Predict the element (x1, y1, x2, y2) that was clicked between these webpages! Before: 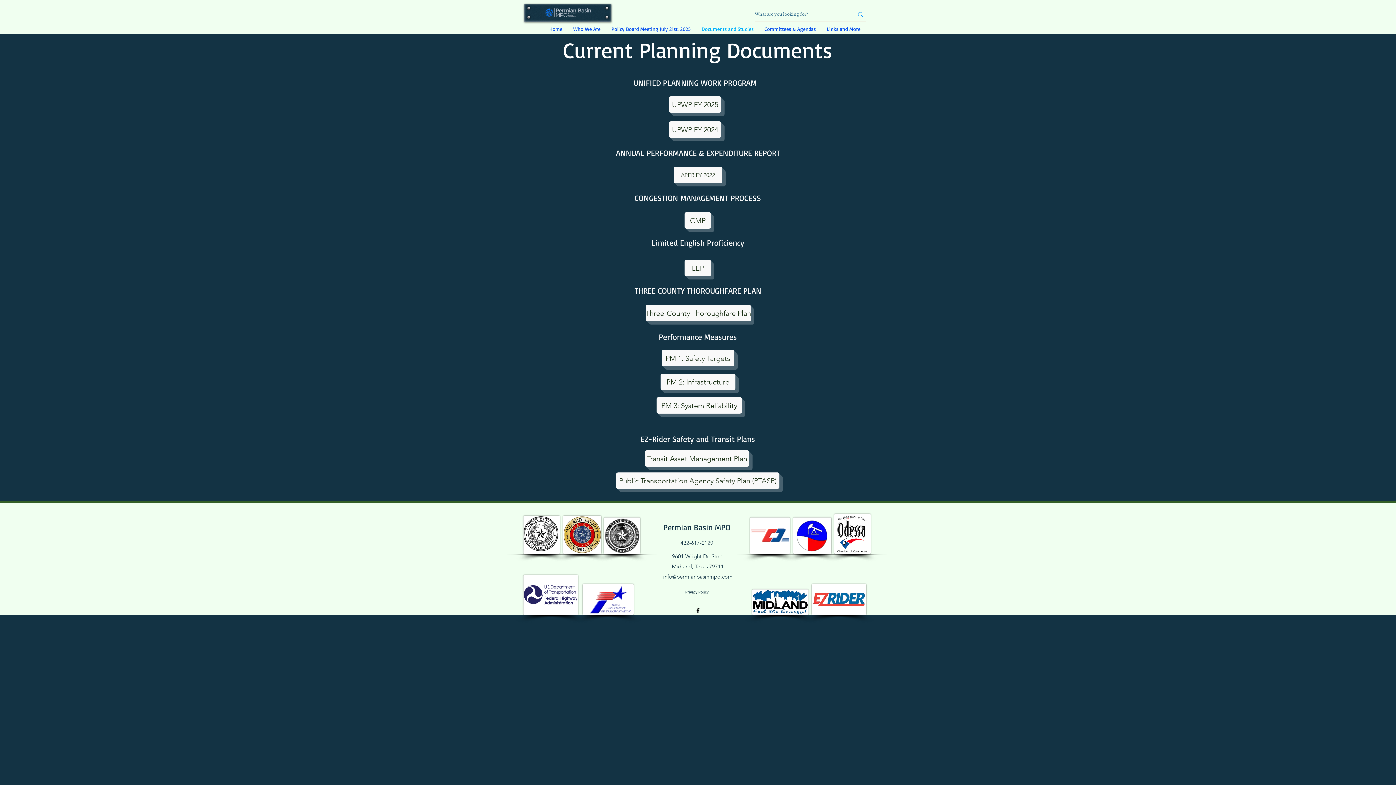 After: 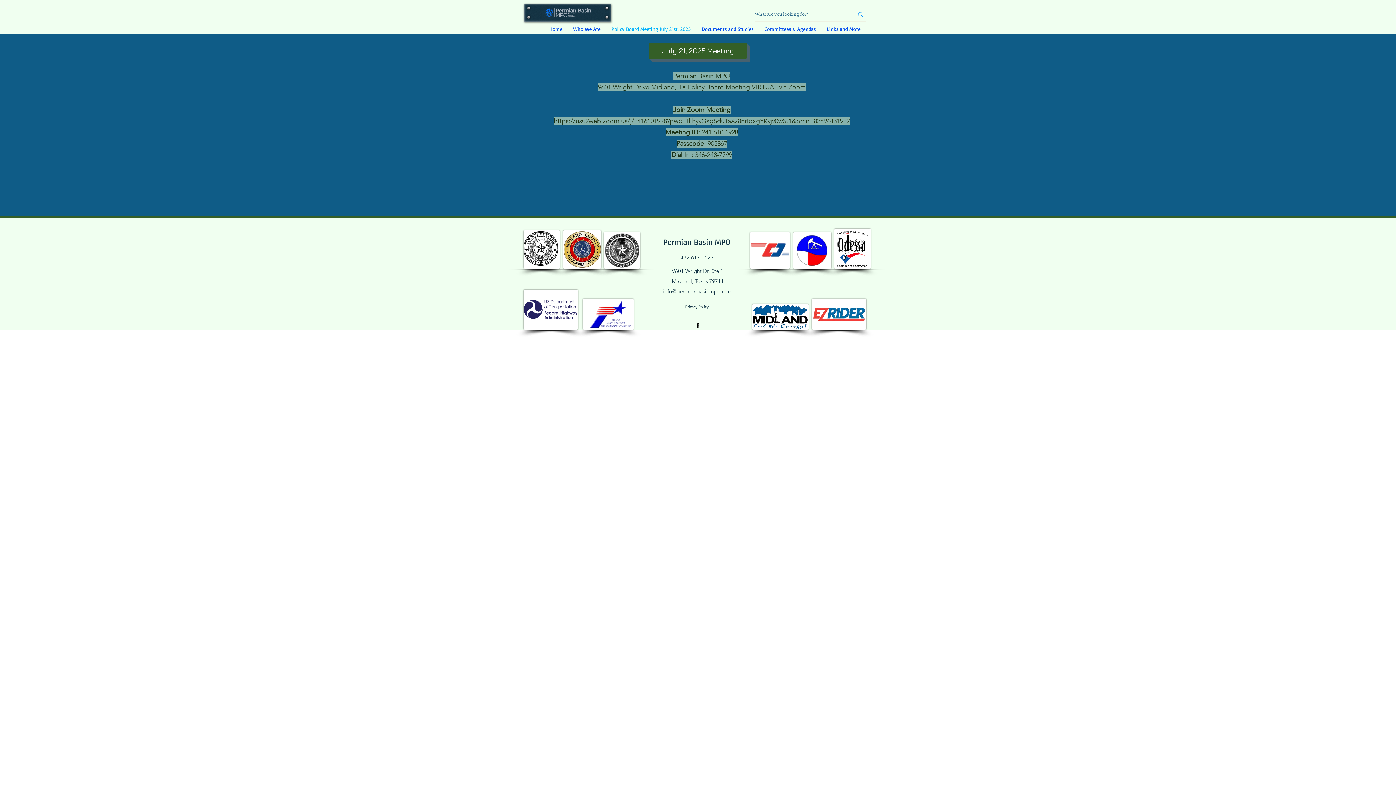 Action: bbox: (606, 23, 696, 34) label: Policy Board Meeting July 21st, 2025